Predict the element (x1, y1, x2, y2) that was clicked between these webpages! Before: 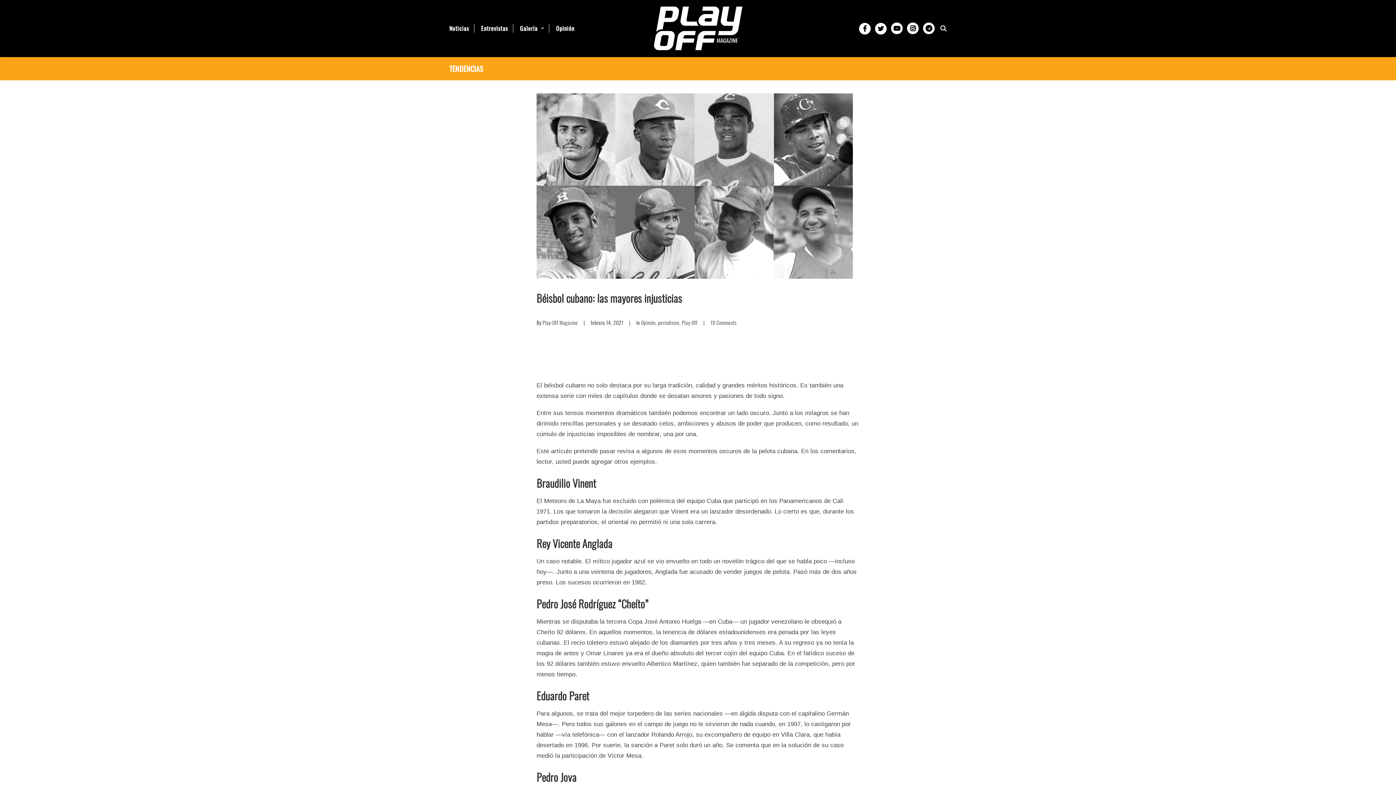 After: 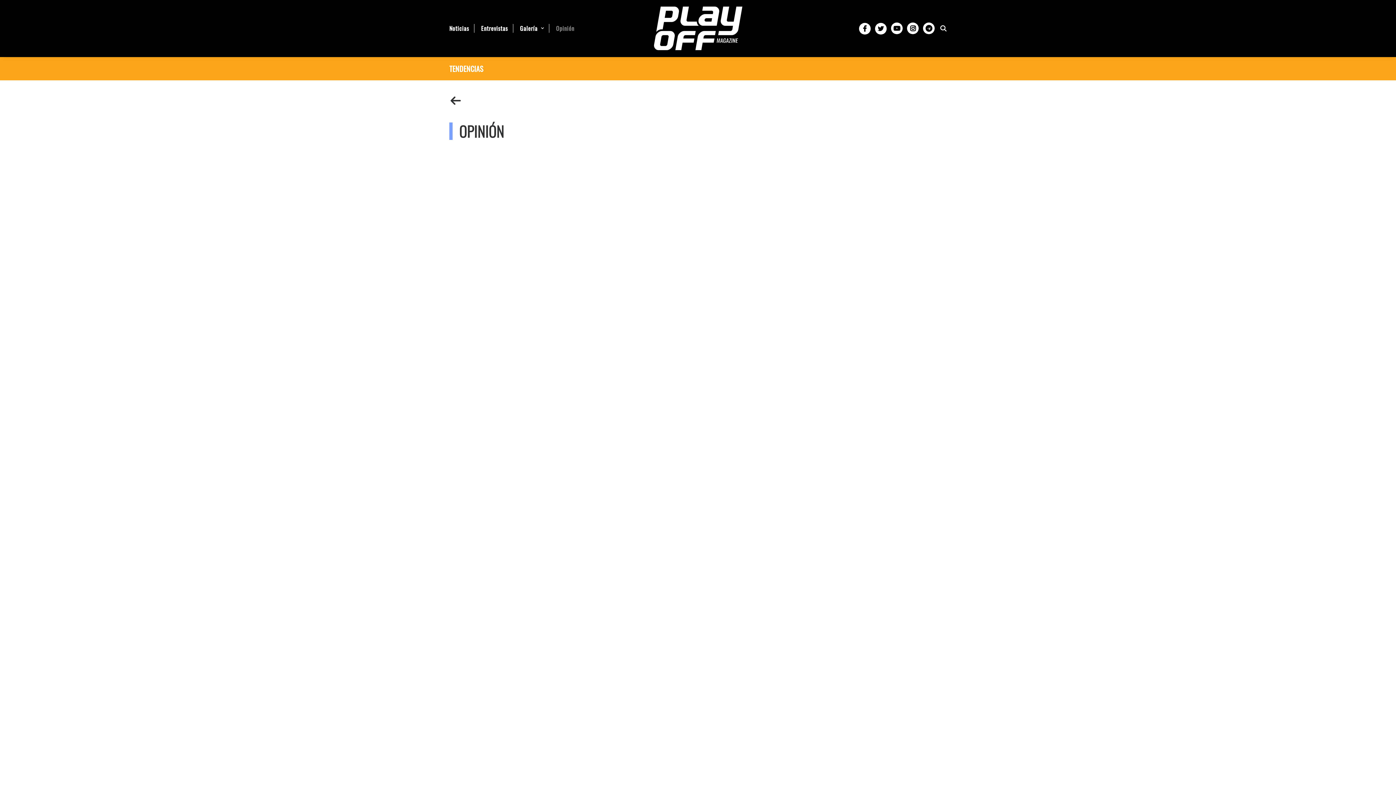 Action: bbox: (551, 0, 574, 56) label: Opinión